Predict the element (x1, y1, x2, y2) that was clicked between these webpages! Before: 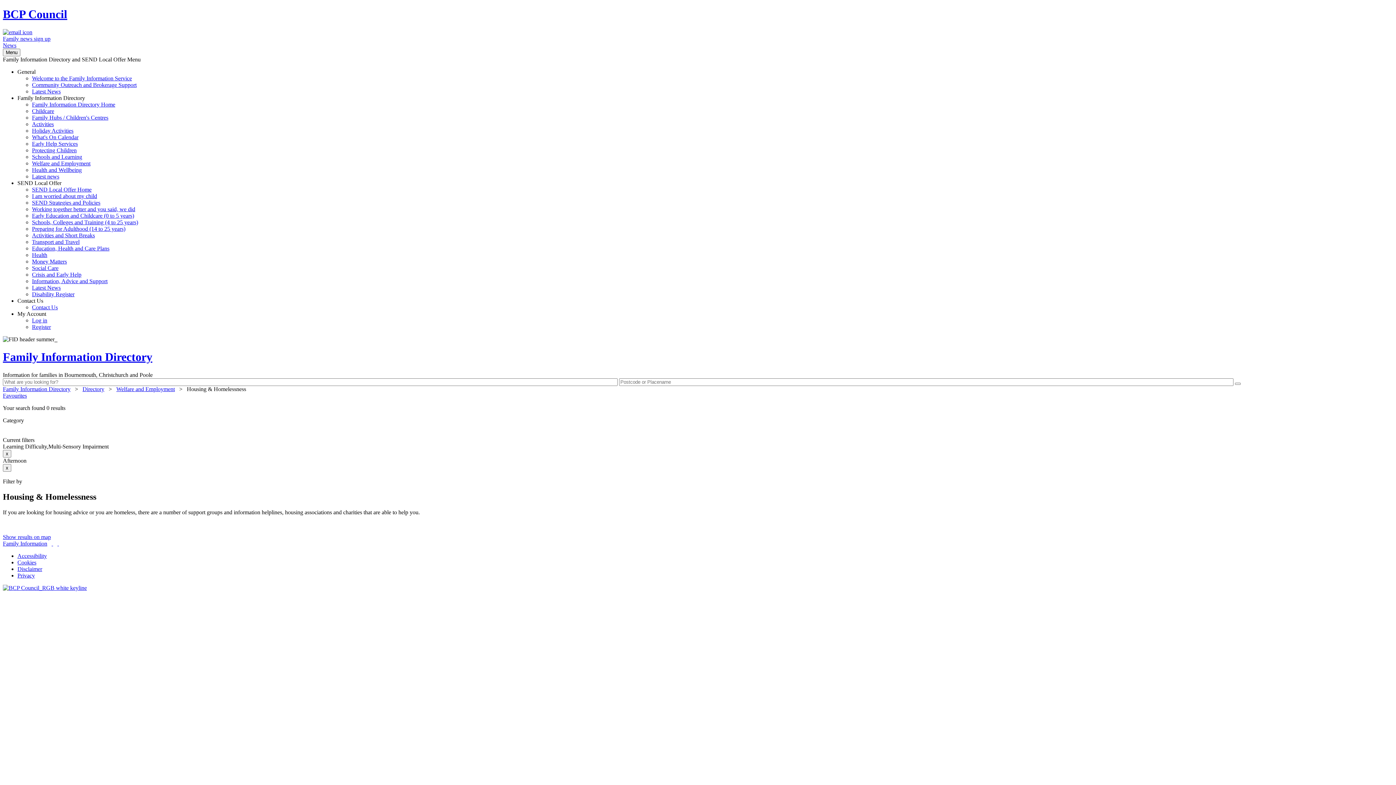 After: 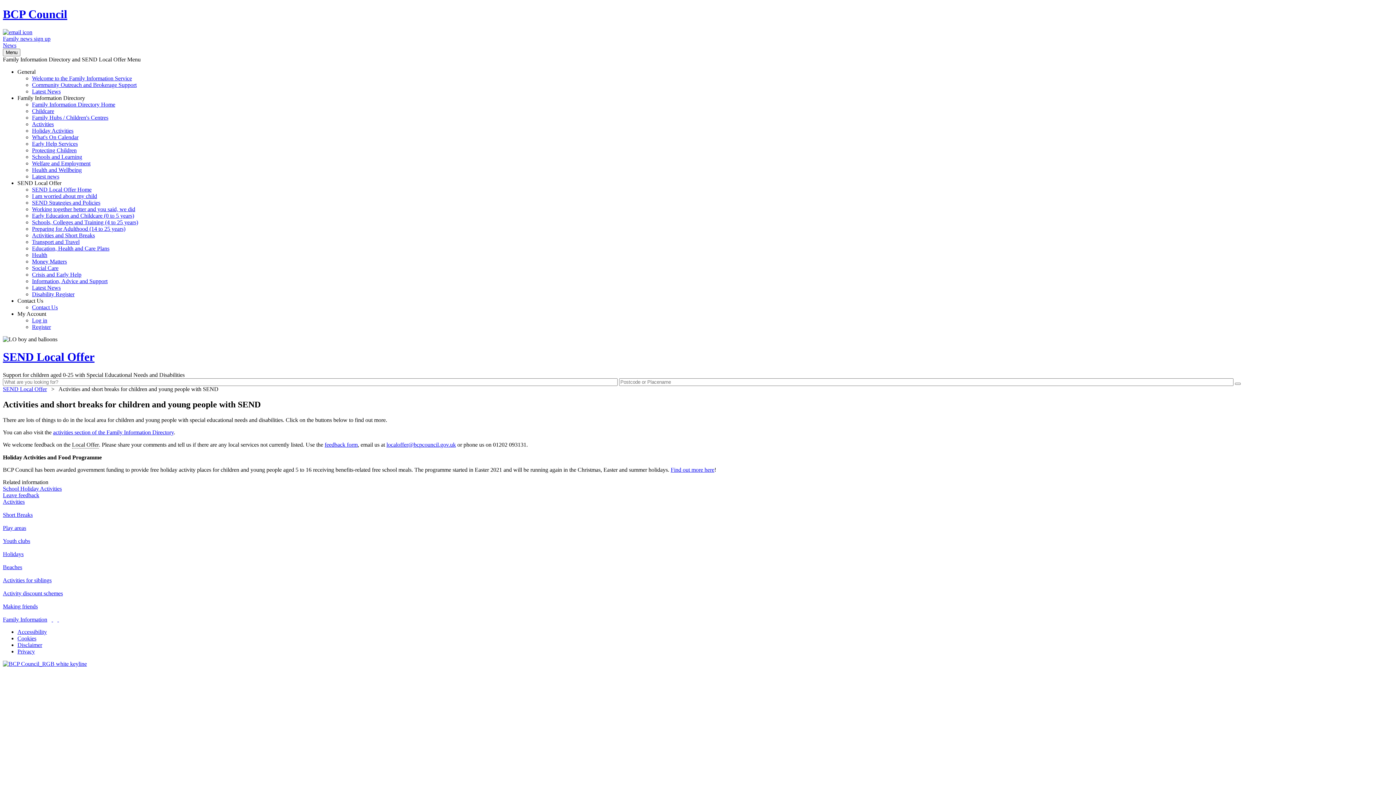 Action: label: Activities and Short Breaks bbox: (32, 232, 94, 238)